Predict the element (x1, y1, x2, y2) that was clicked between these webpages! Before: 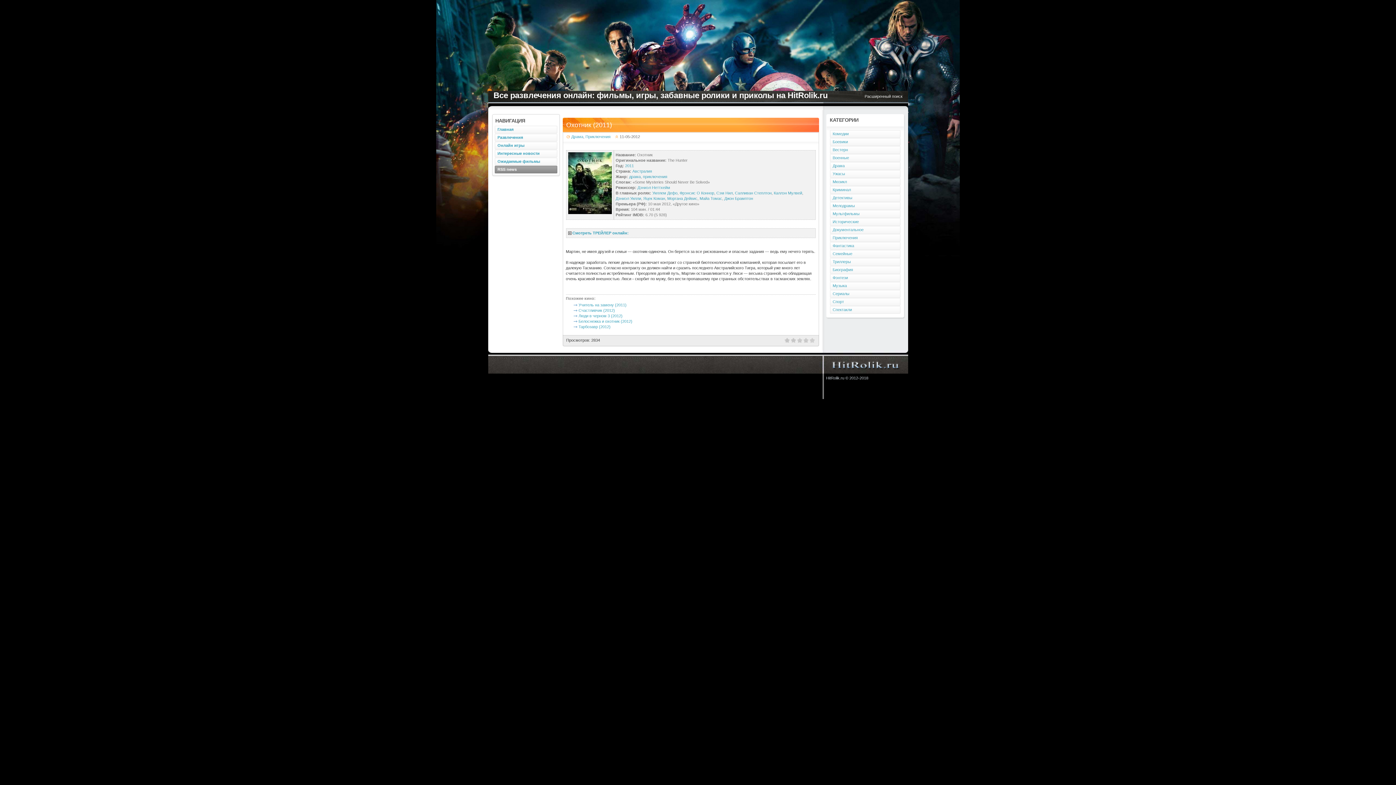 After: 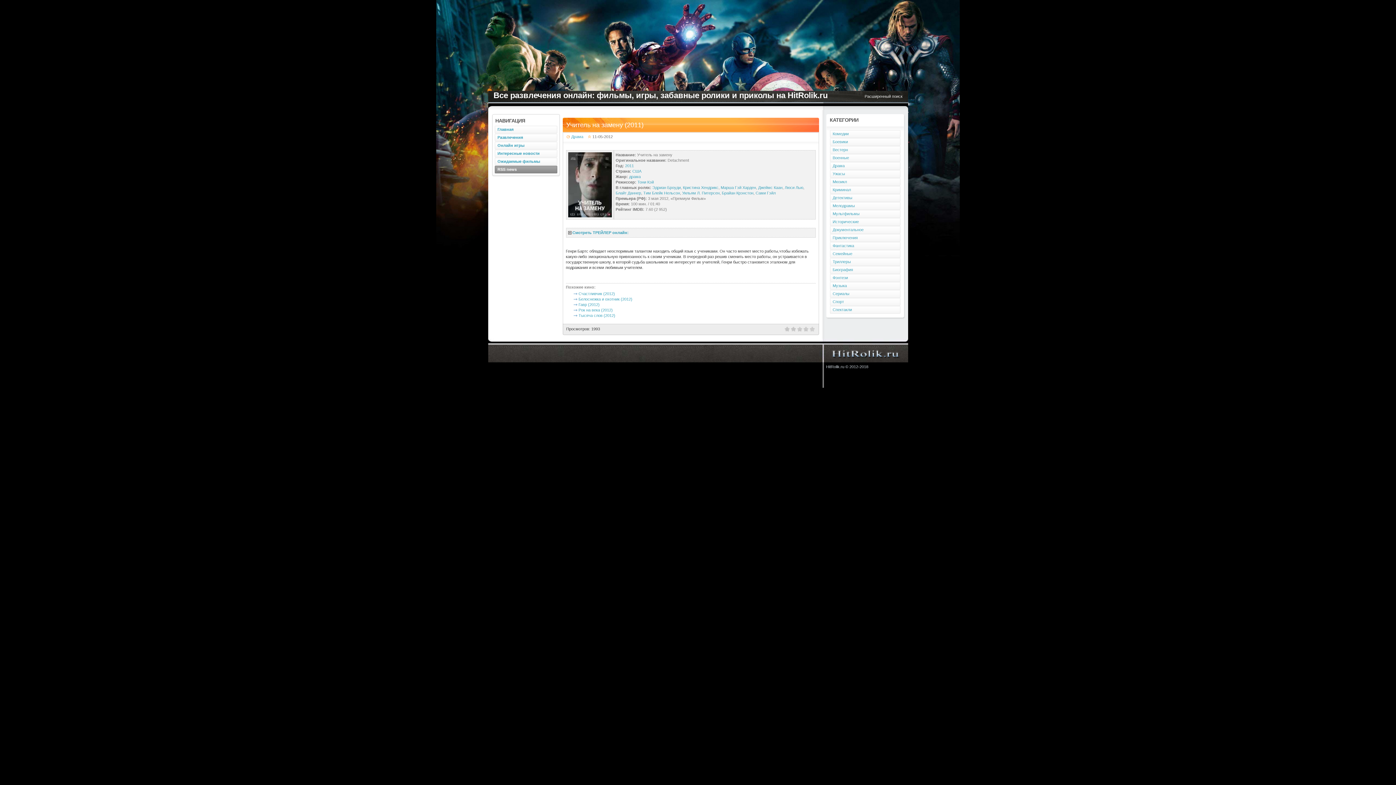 Action: label: Учитель на замену (2011) bbox: (577, 301, 627, 308)